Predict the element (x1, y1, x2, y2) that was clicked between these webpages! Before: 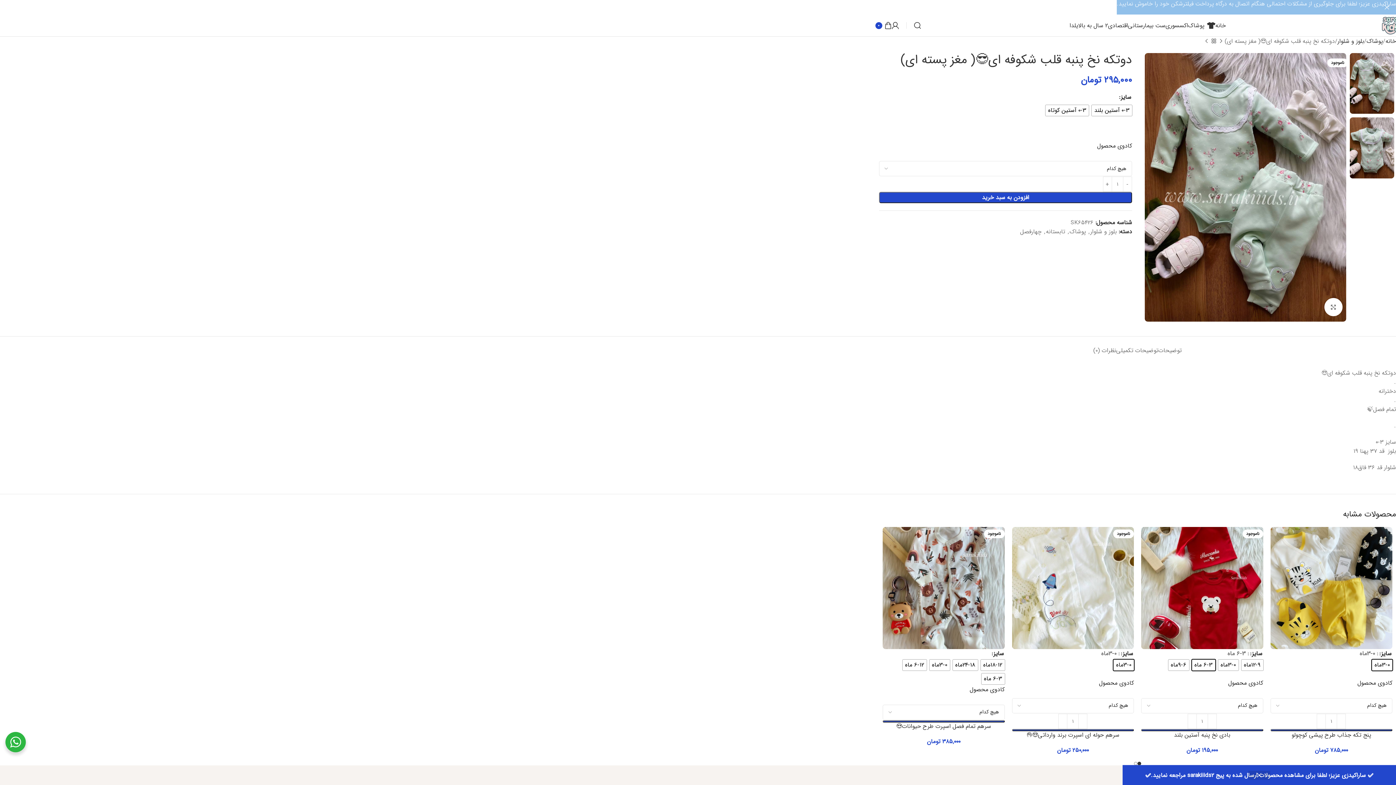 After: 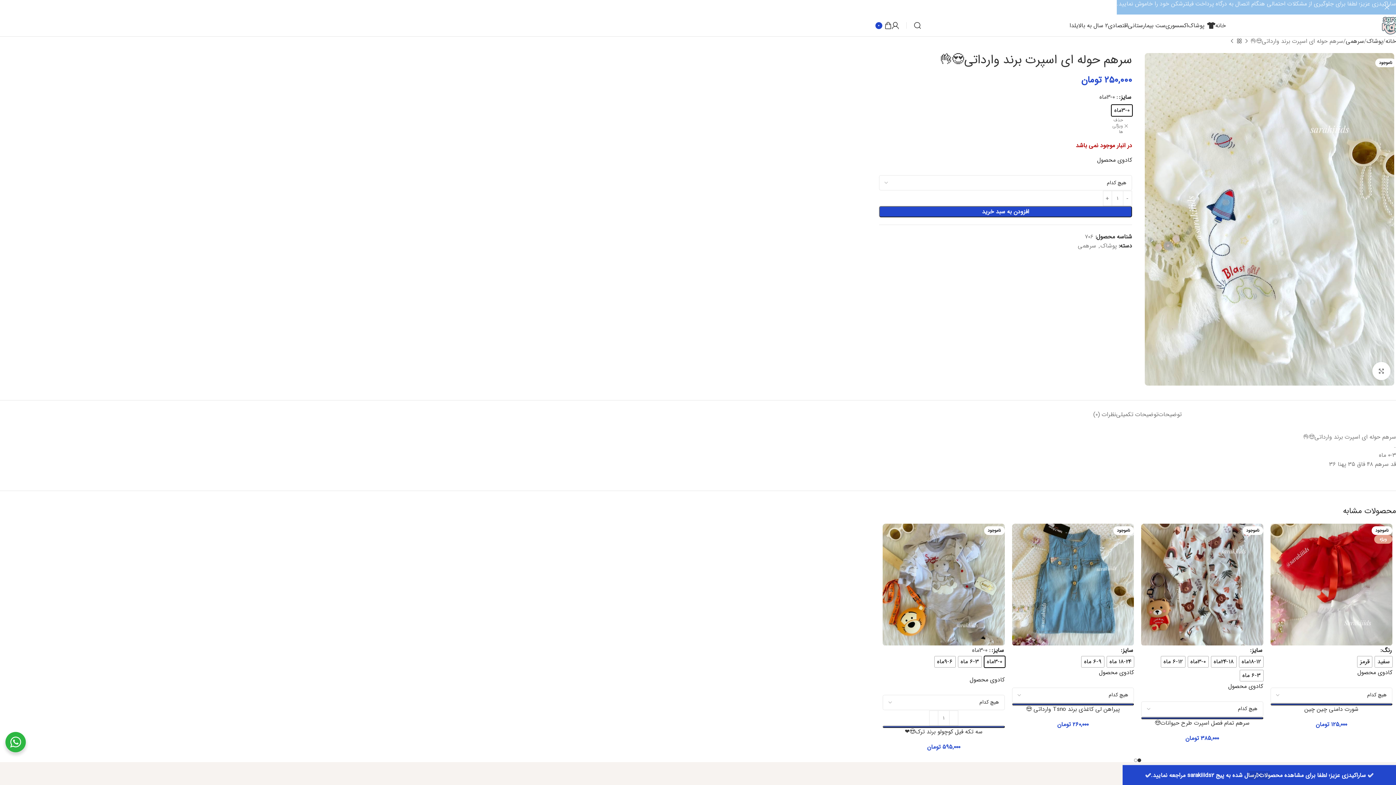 Action: bbox: (1026, 730, 1119, 739) label: سرهم حوله ای اسپرت برند وارداتی😍👌